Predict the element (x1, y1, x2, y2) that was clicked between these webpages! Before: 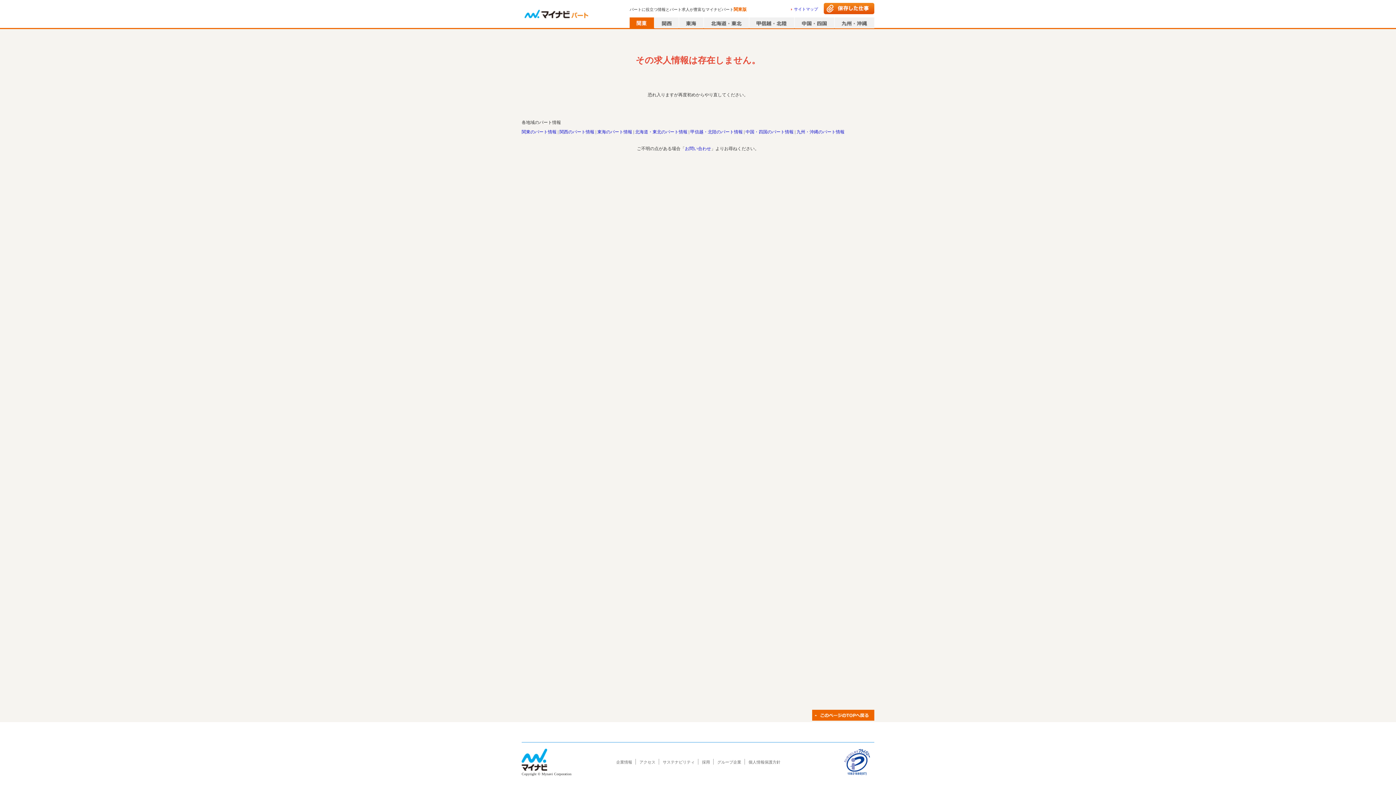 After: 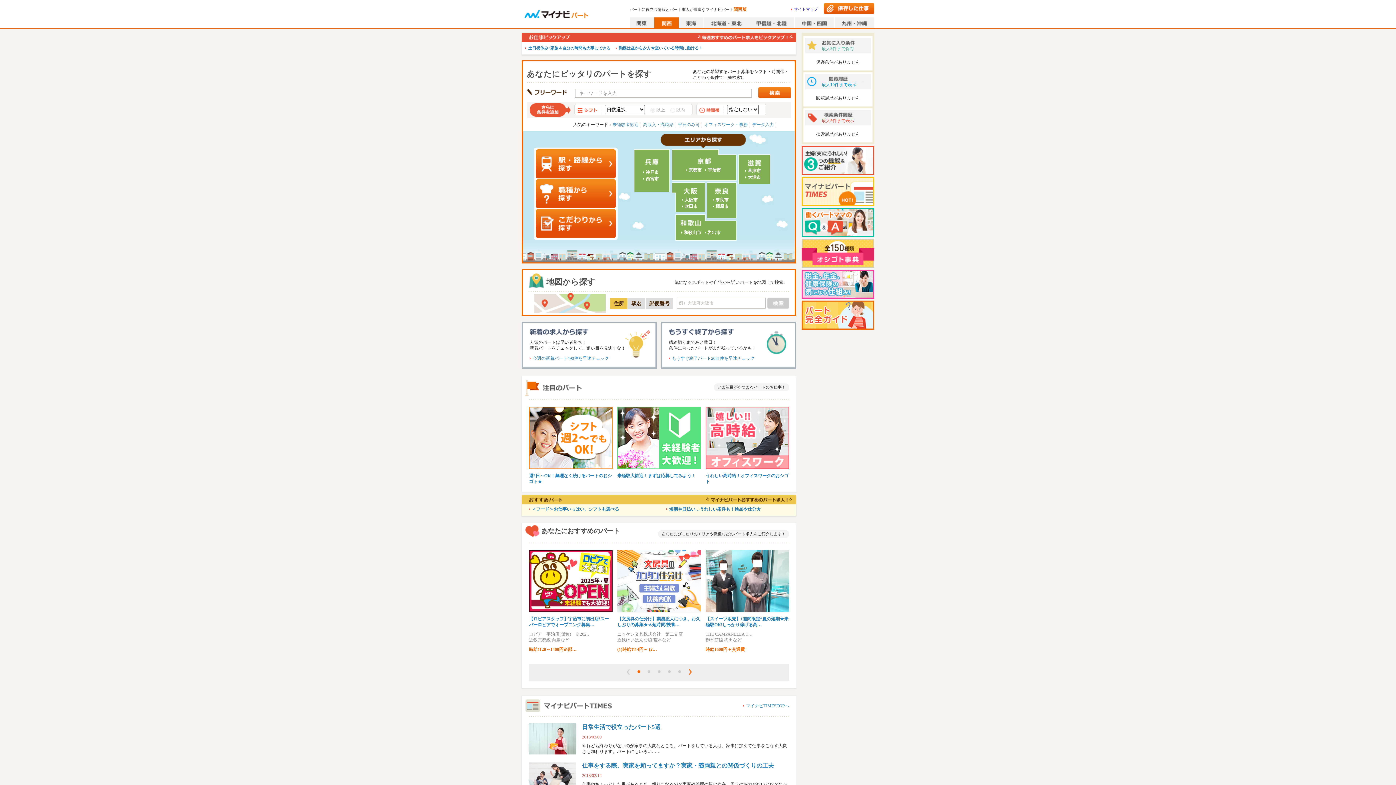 Action: bbox: (654, 17, 678, 28)